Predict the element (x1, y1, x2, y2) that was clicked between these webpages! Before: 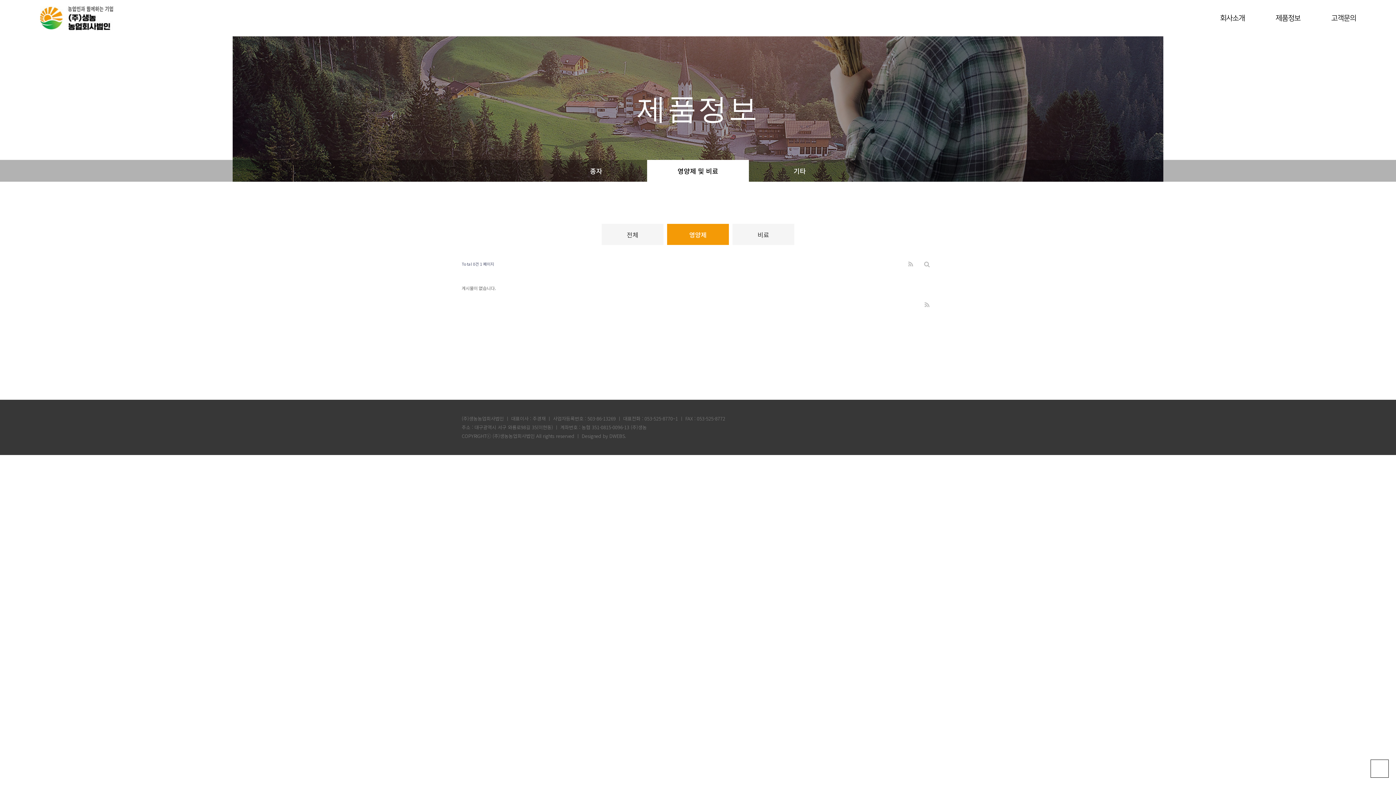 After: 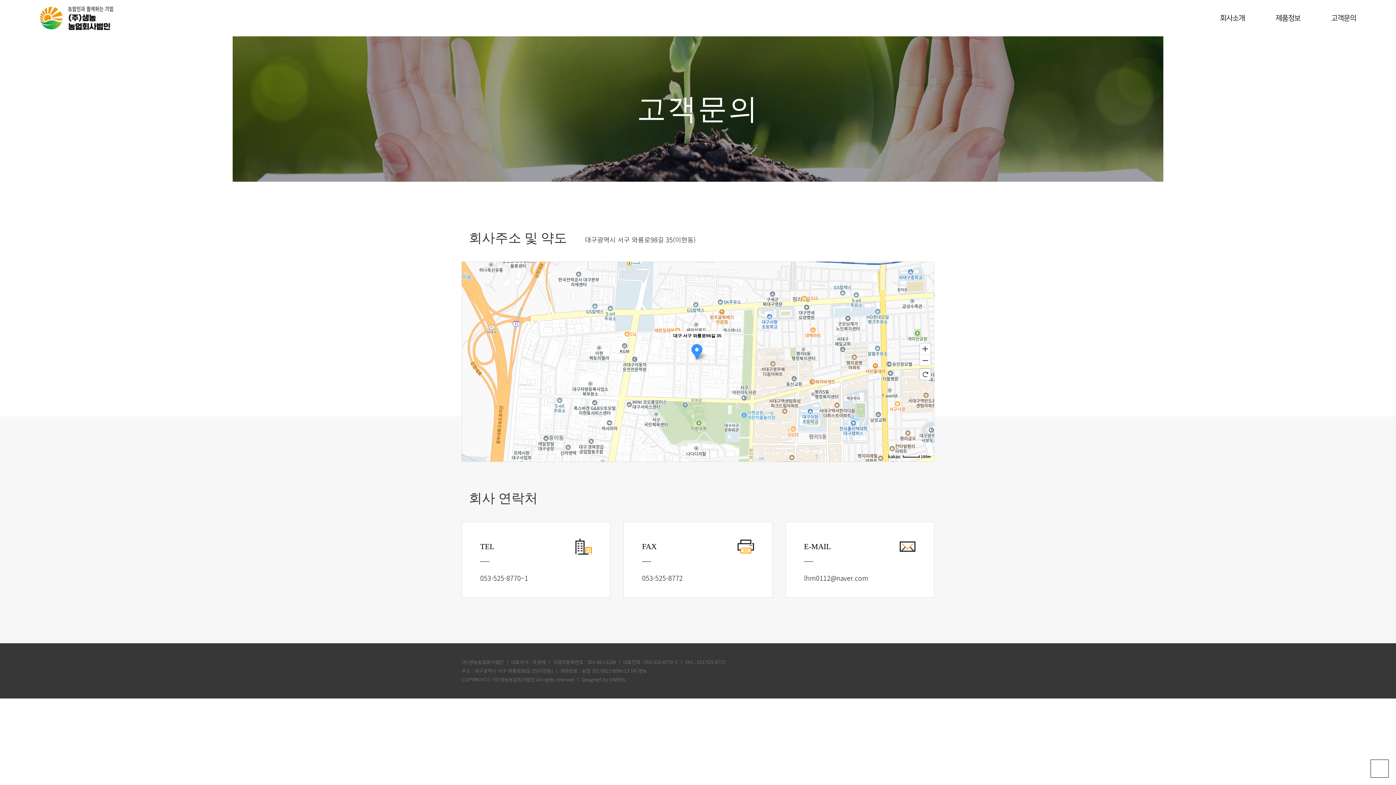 Action: label: 고객문의 bbox: (1331, 0, 1356, 36)